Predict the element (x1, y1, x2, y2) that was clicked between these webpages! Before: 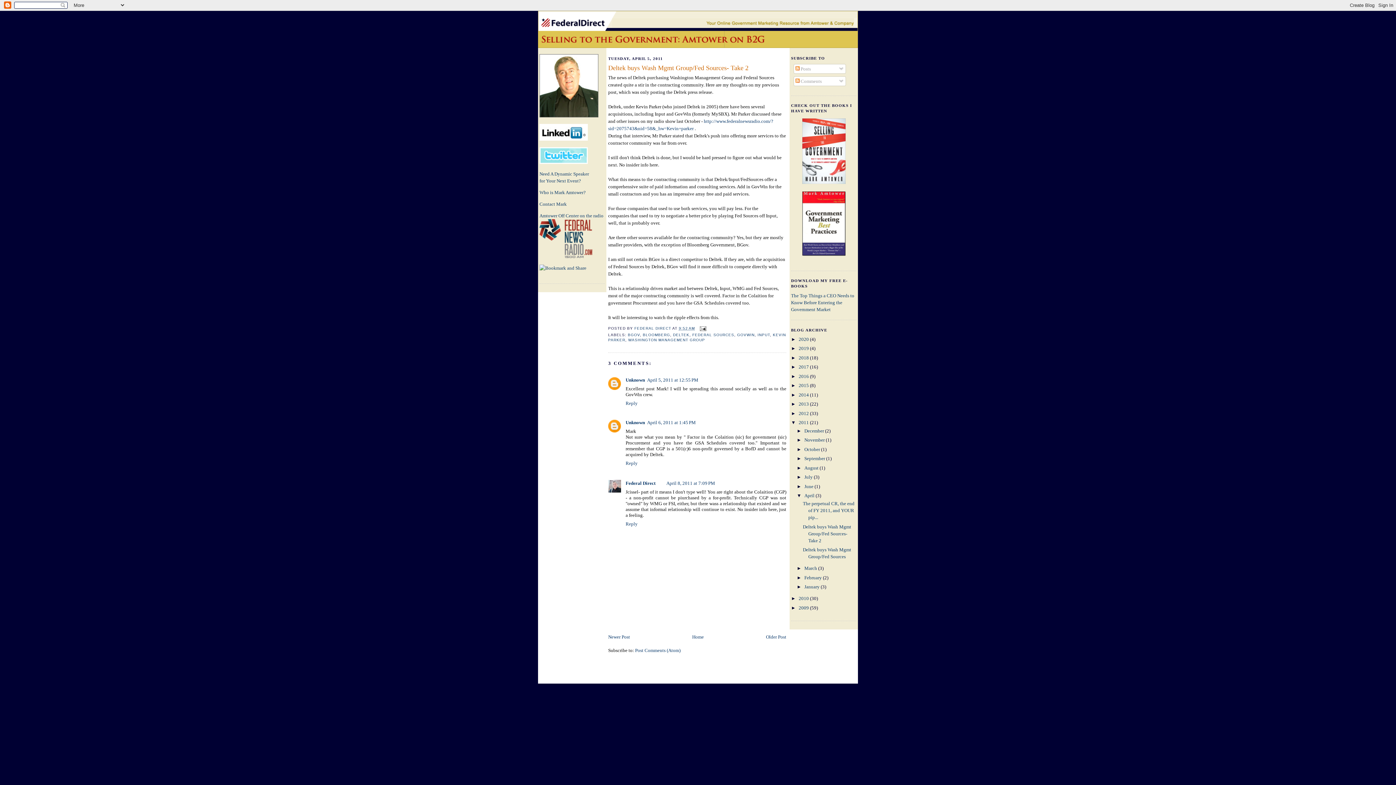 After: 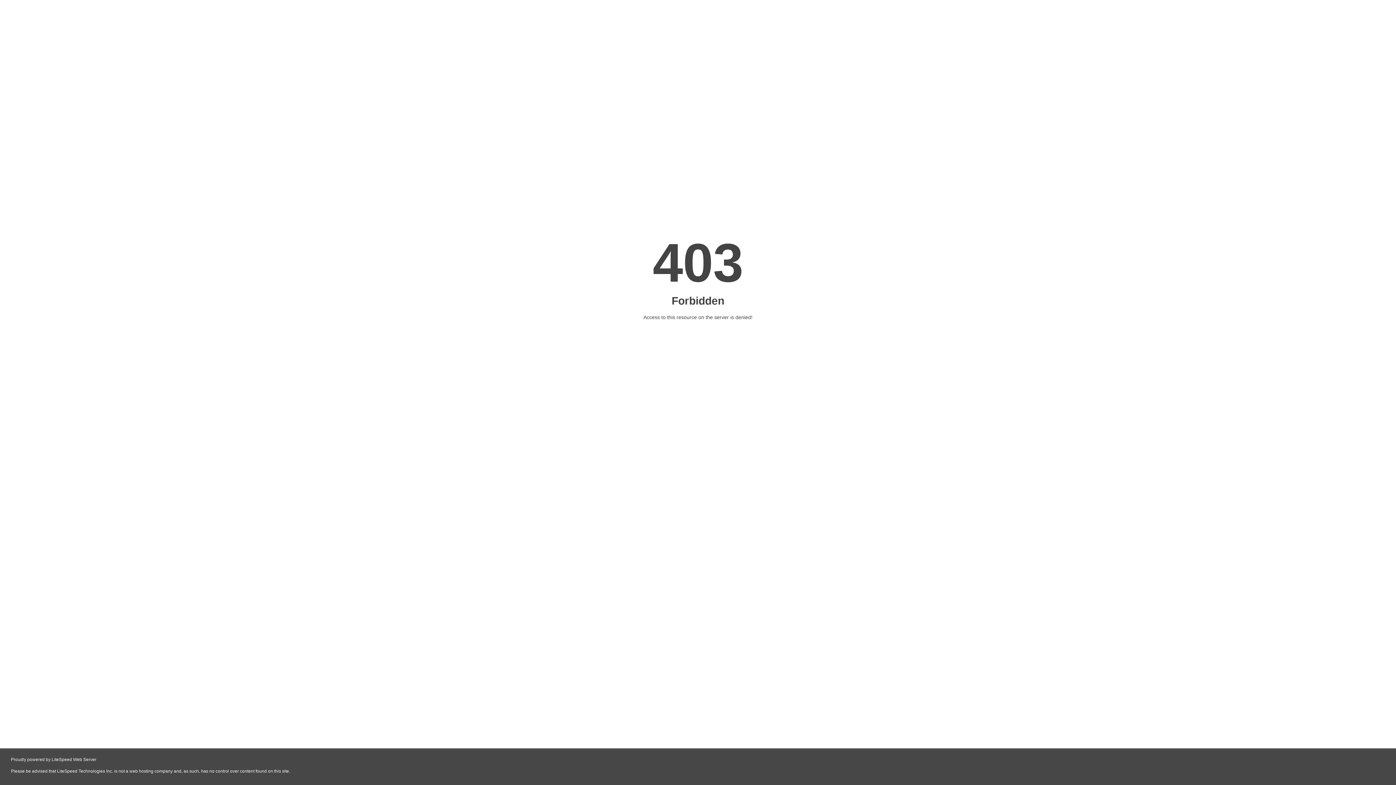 Action: label: The Top Things a CEO Needs to Know Before Entering the Government Market bbox: (791, 292, 854, 312)